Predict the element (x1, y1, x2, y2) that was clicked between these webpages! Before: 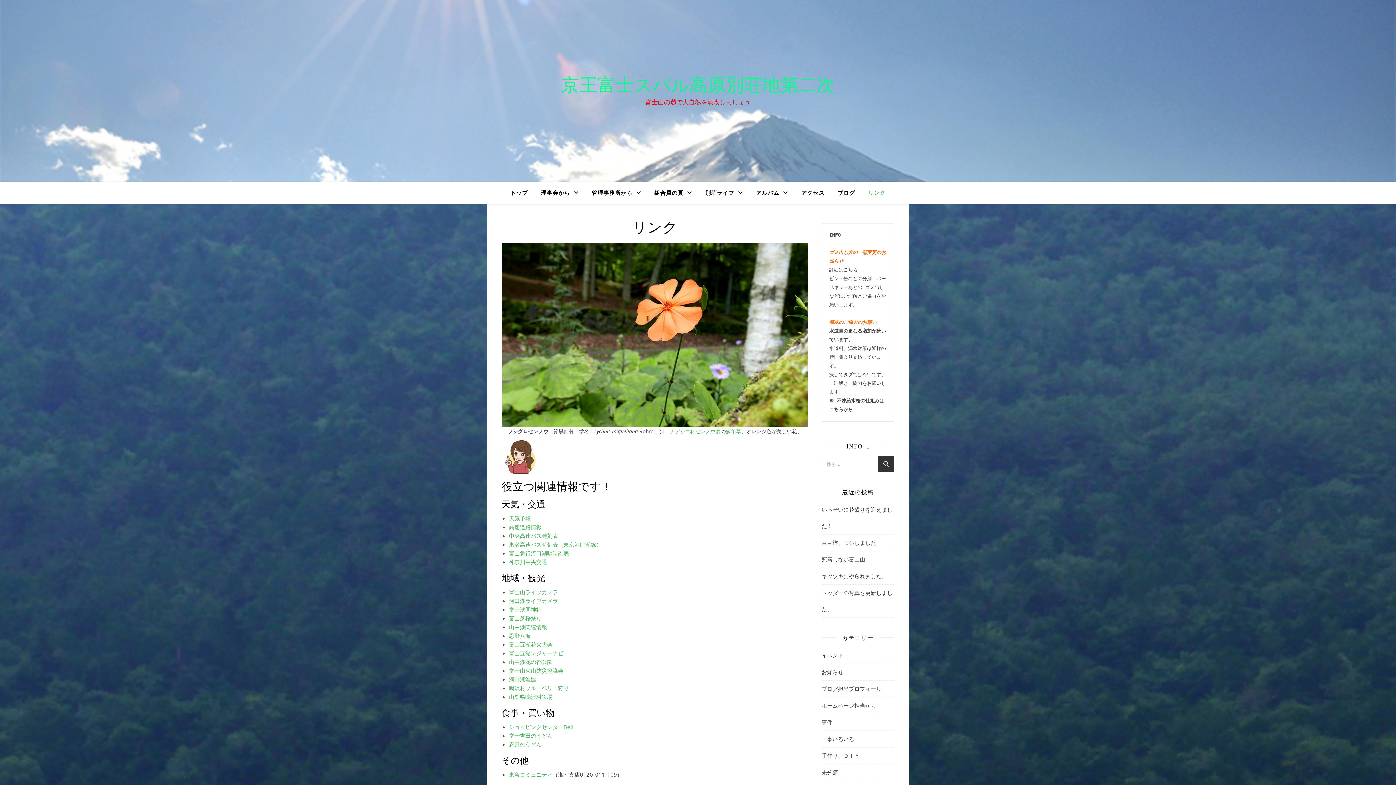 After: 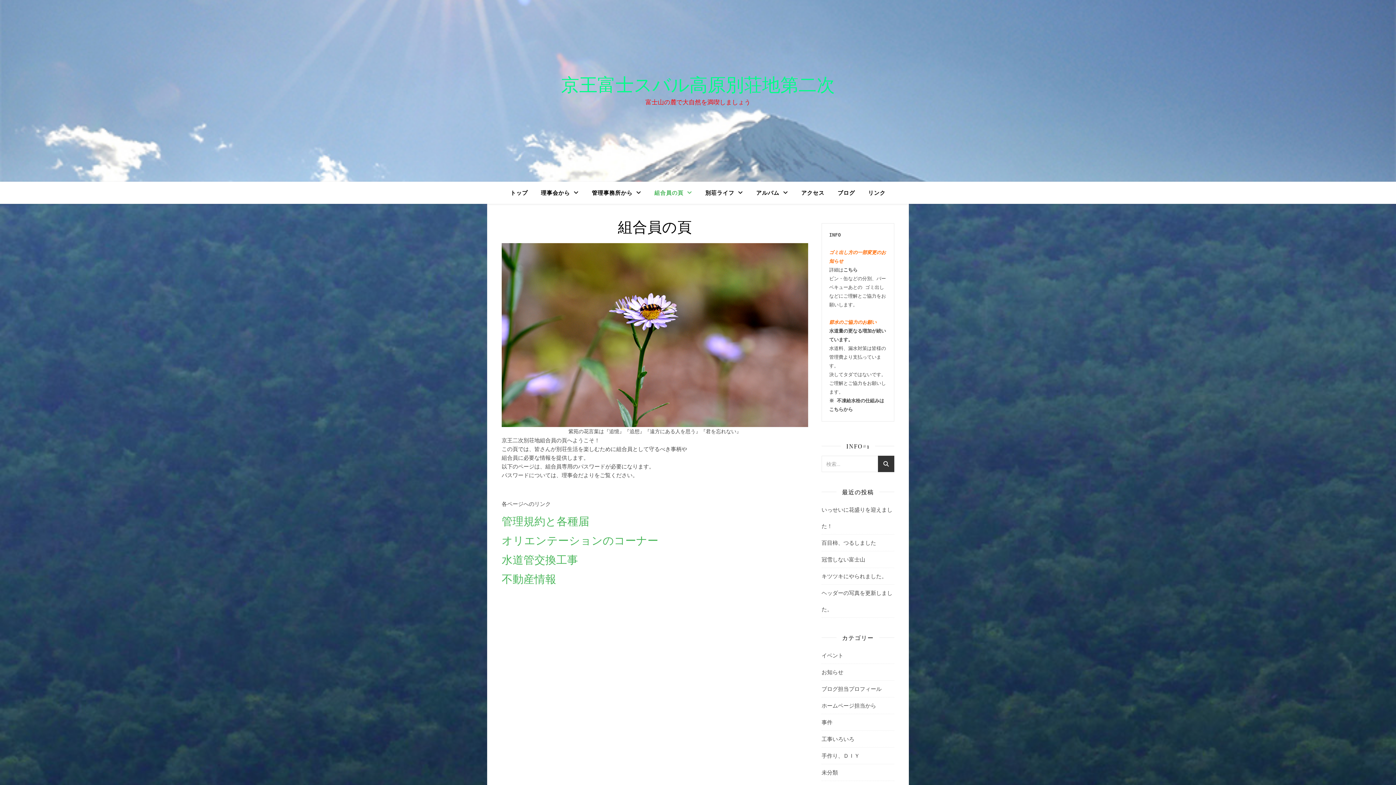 Action: bbox: (648, 181, 698, 204) label: 組合員の頁